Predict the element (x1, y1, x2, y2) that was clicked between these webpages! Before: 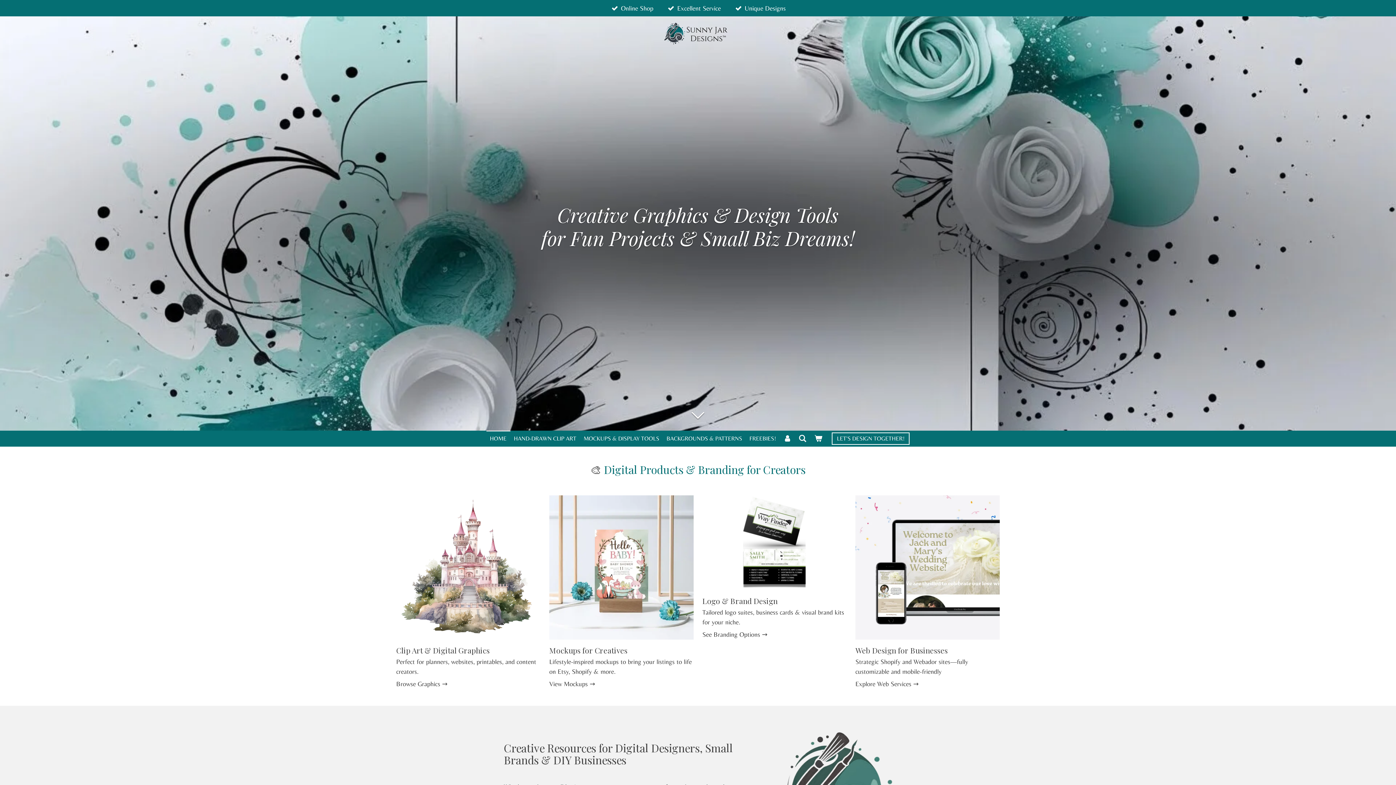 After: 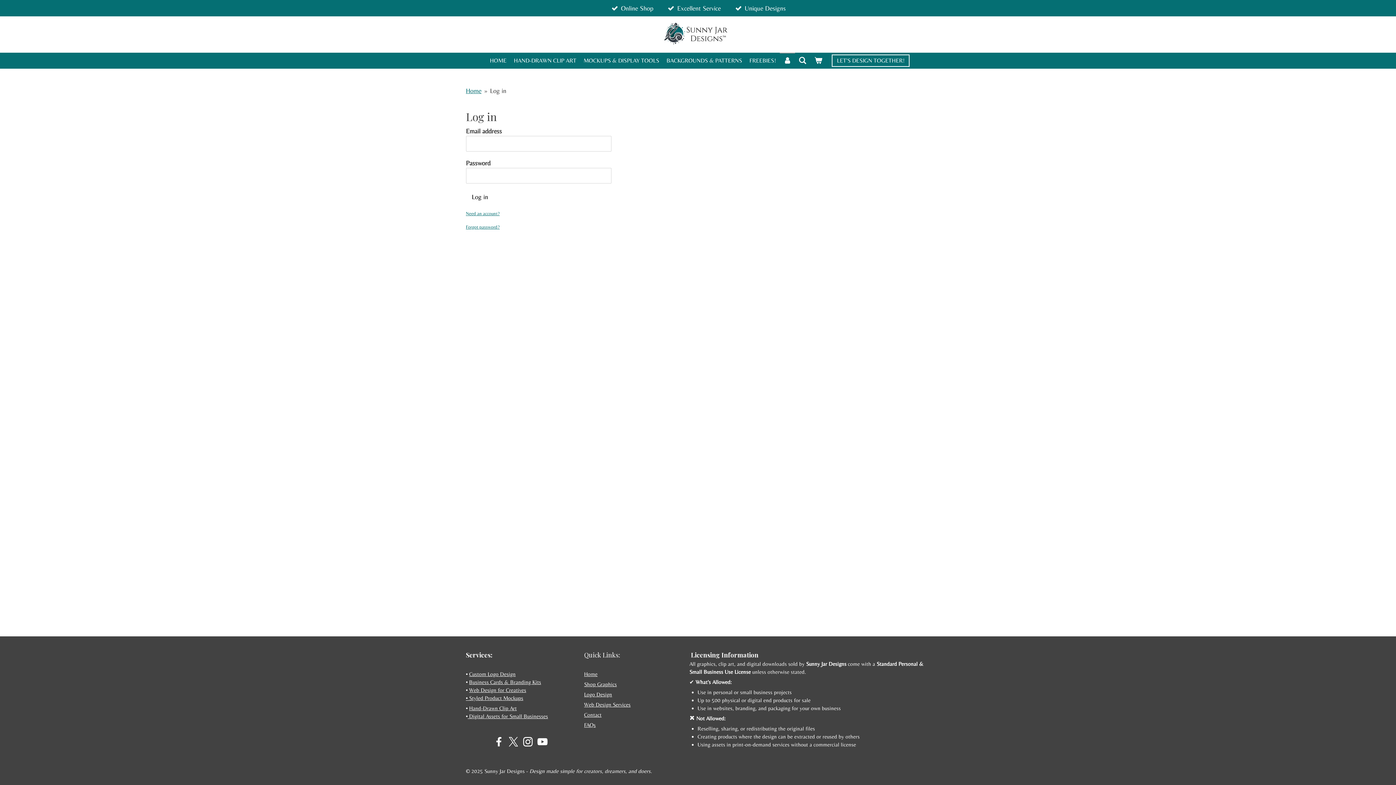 Action: bbox: (779, 430, 795, 446)